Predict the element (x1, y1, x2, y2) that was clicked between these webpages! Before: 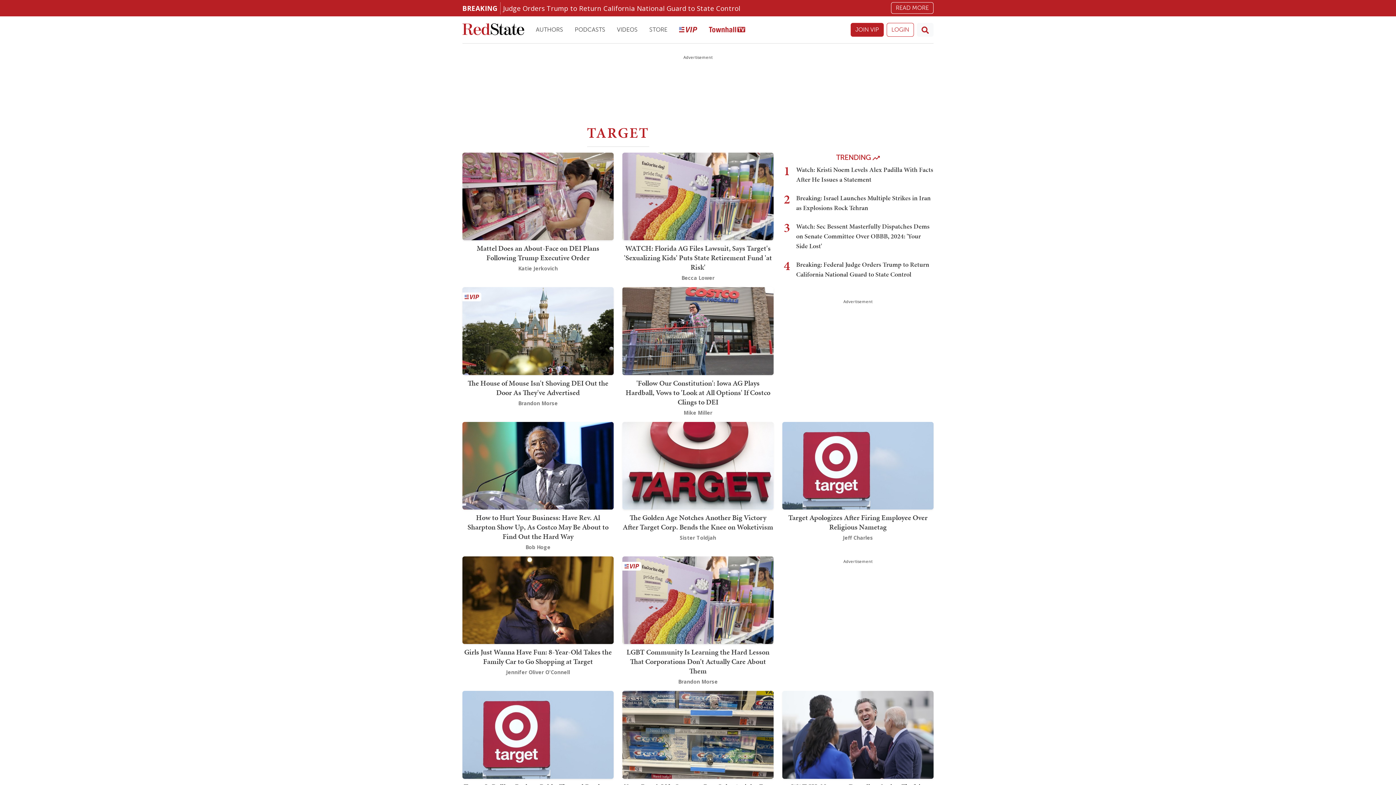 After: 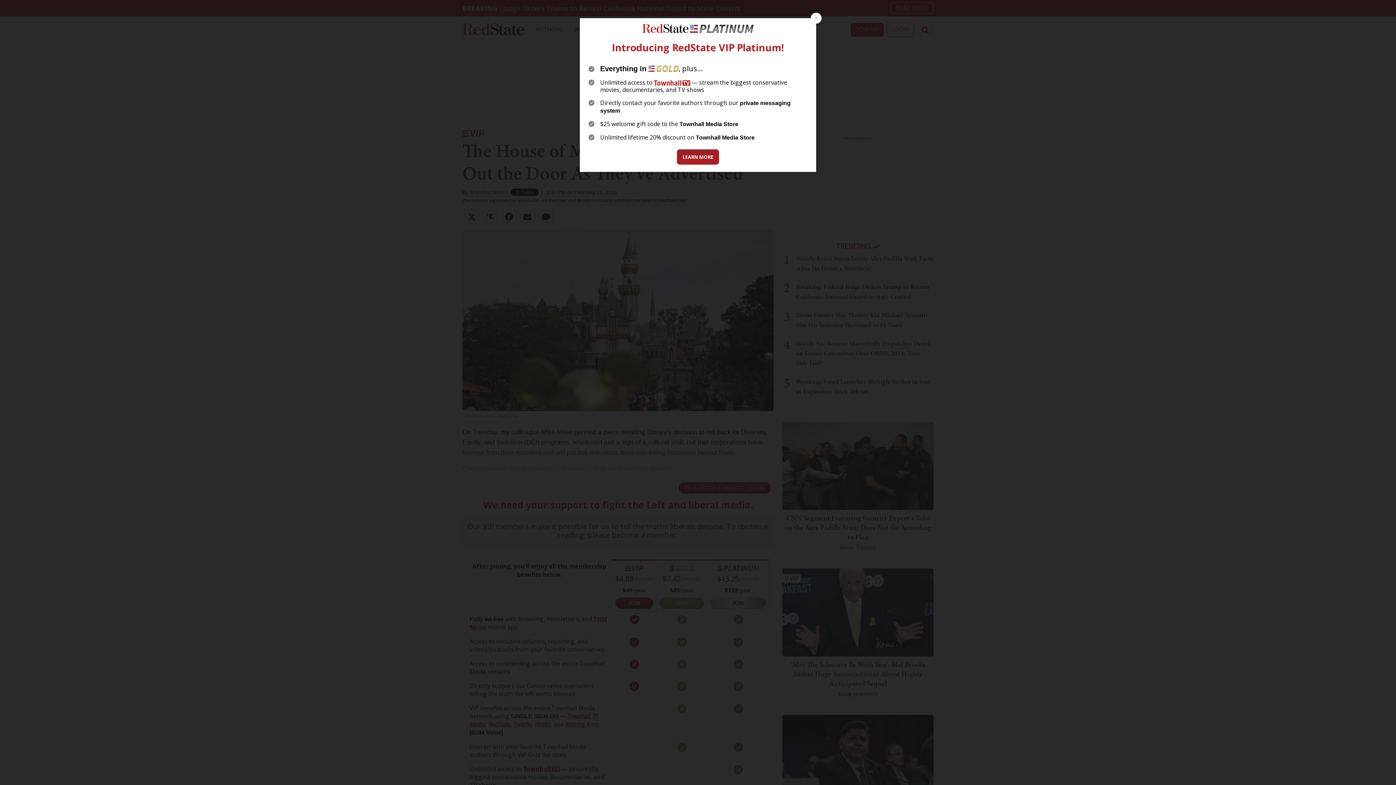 Action: bbox: (462, 326, 613, 334)